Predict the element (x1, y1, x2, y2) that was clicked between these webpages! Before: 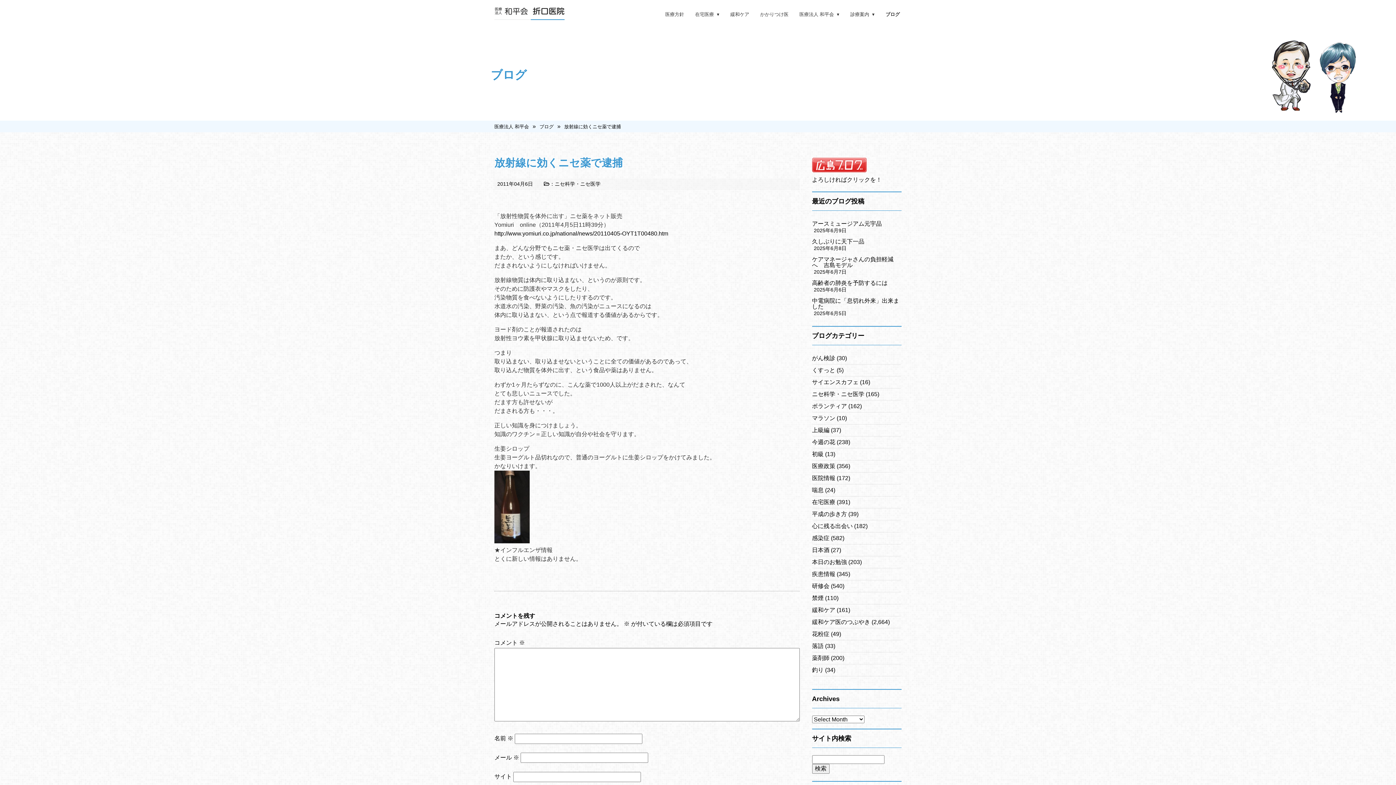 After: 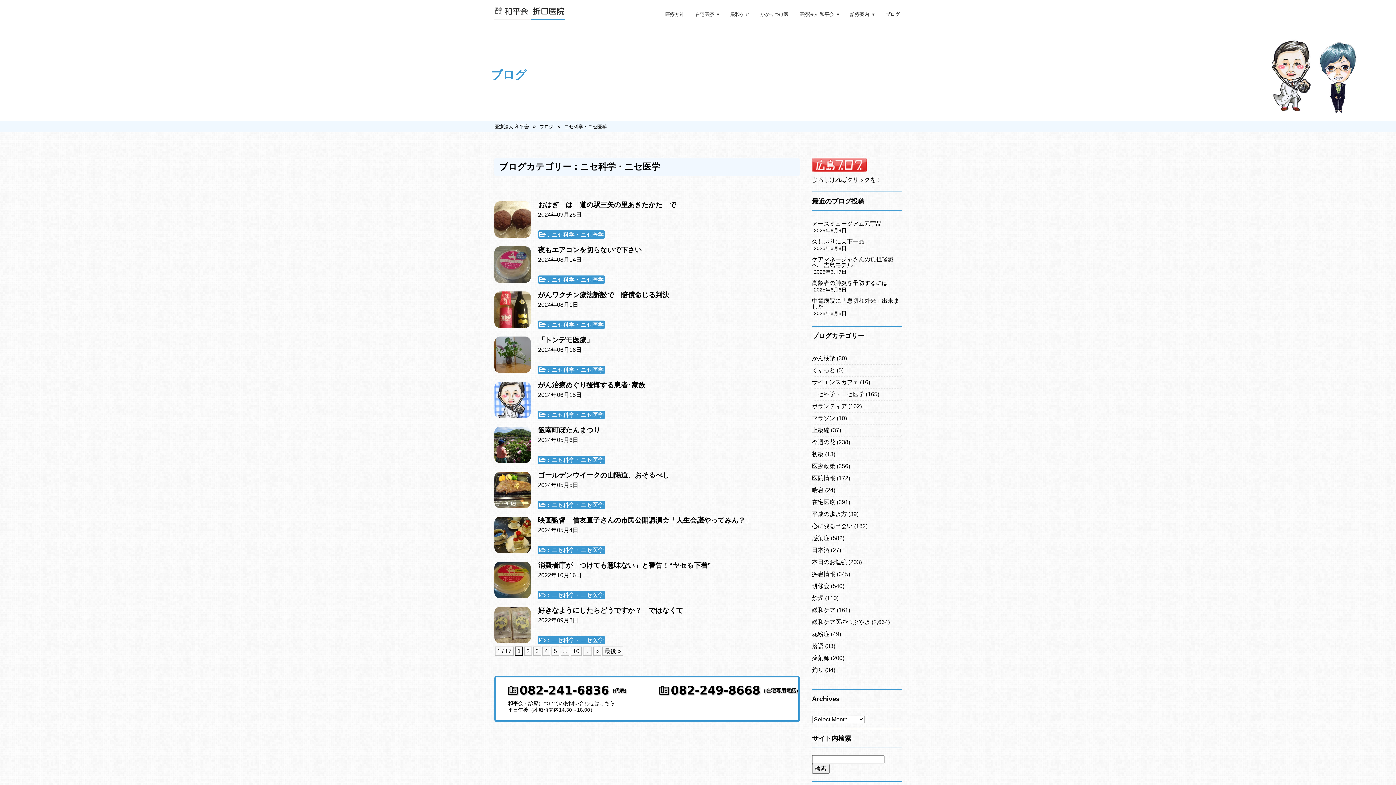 Action: bbox: (812, 384, 864, 404) label: ニセ科学・ニセ医学